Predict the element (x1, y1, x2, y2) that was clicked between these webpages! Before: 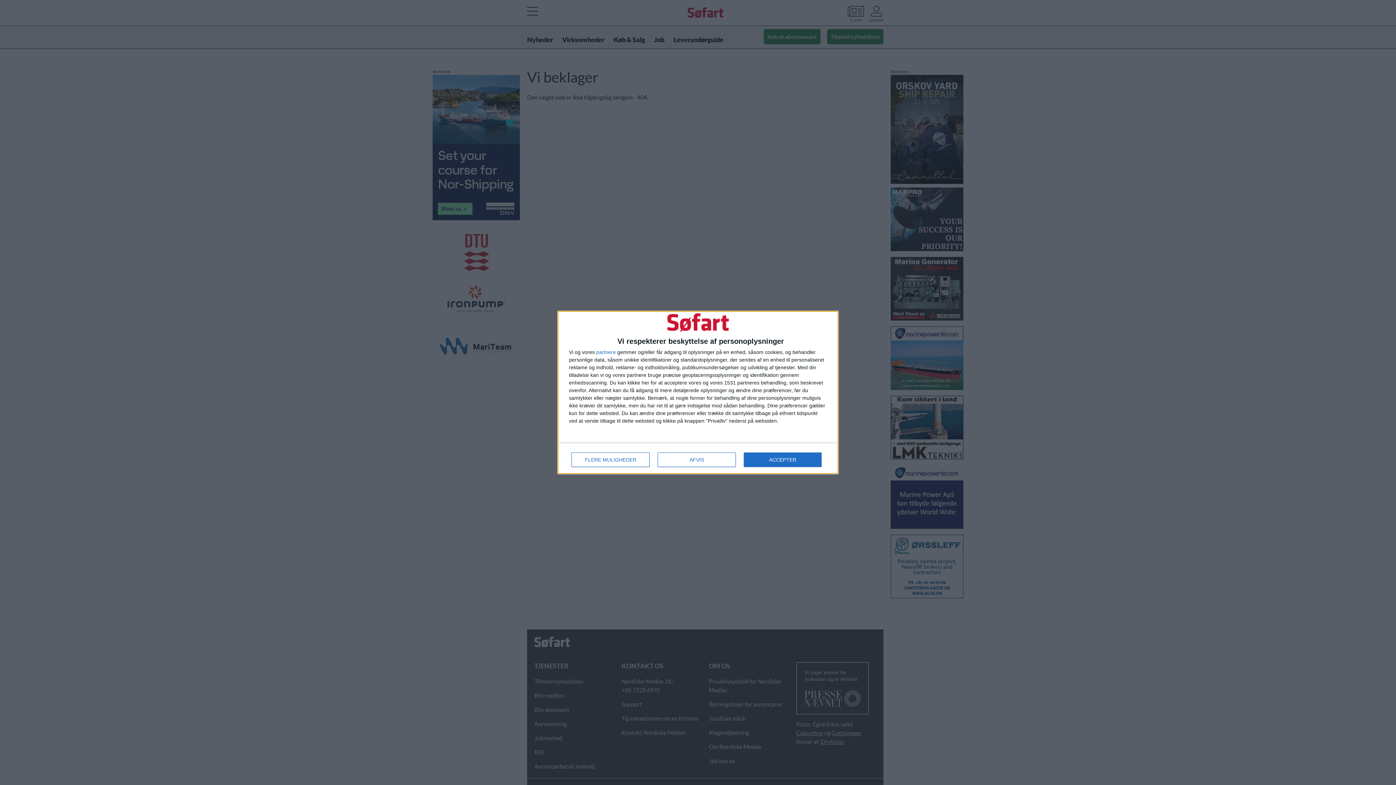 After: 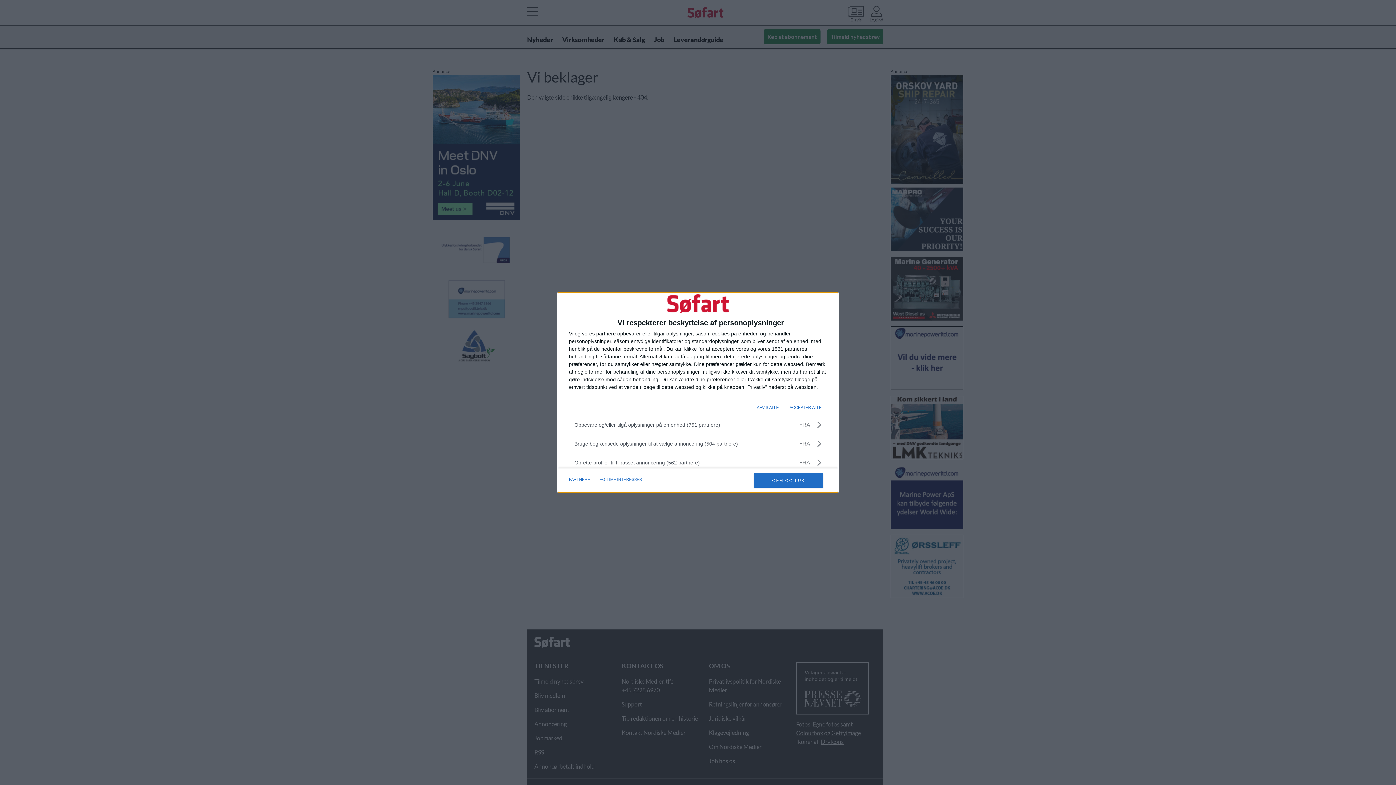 Action: bbox: (571, 452, 649, 467) label: FLERE MULIGHEDER